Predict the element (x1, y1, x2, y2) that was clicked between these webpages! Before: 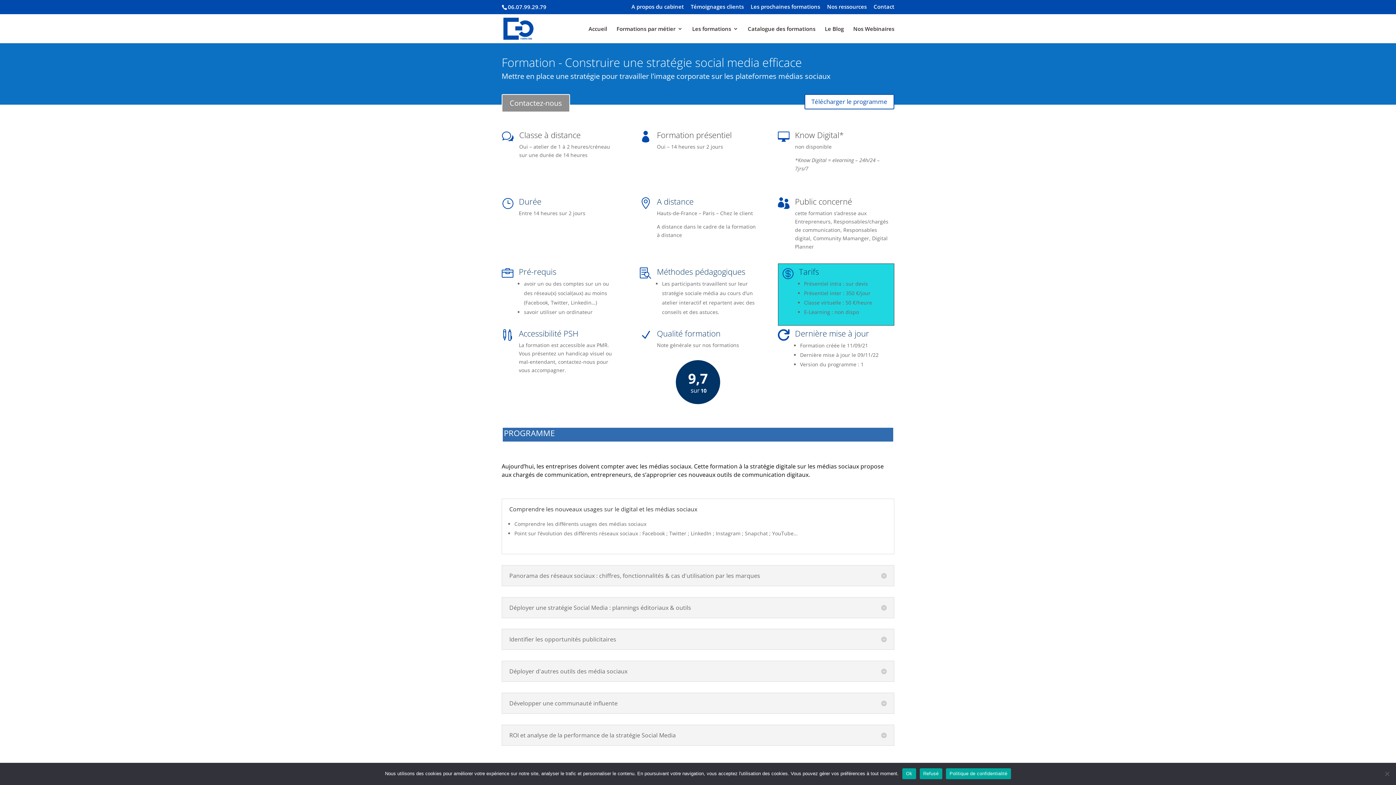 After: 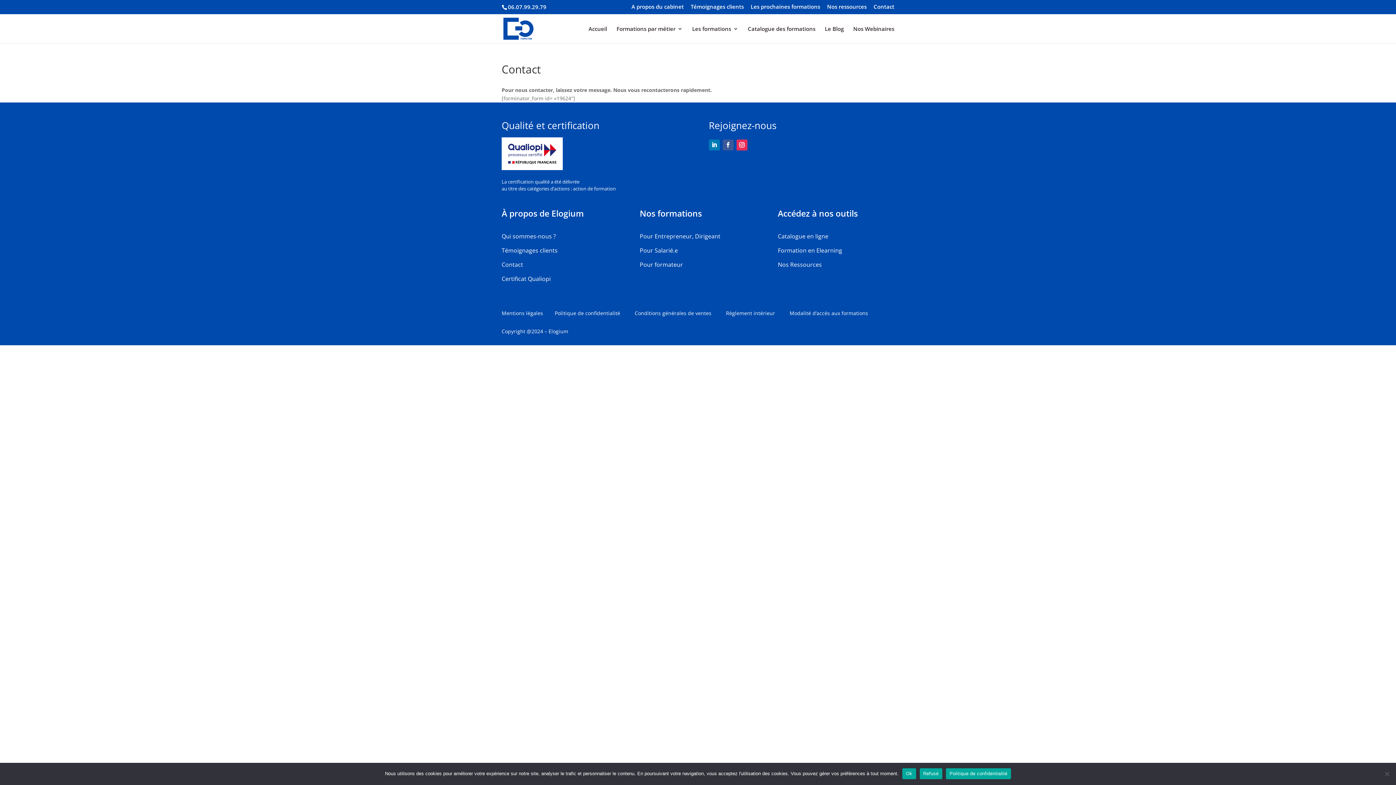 Action: bbox: (501, 94, 570, 112) label: Contactez-nous